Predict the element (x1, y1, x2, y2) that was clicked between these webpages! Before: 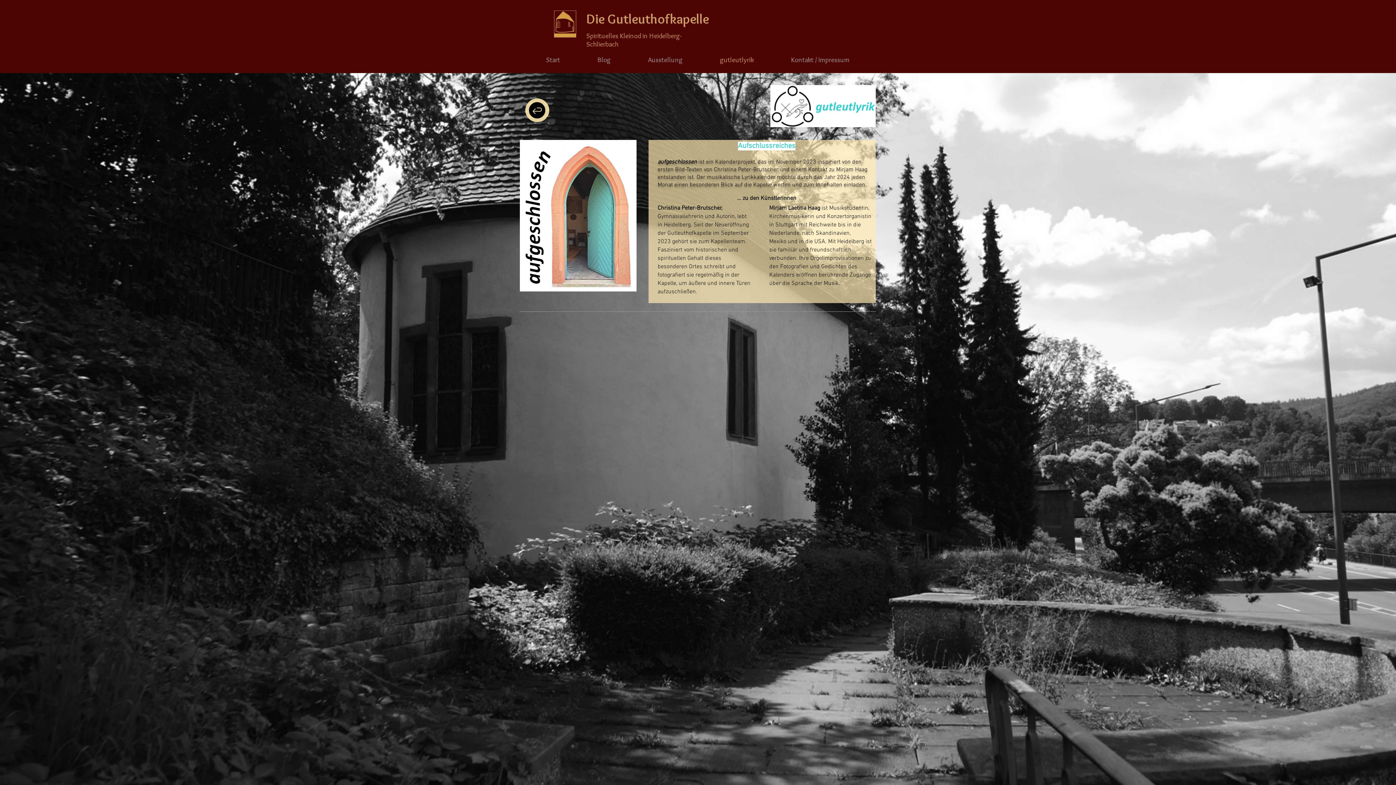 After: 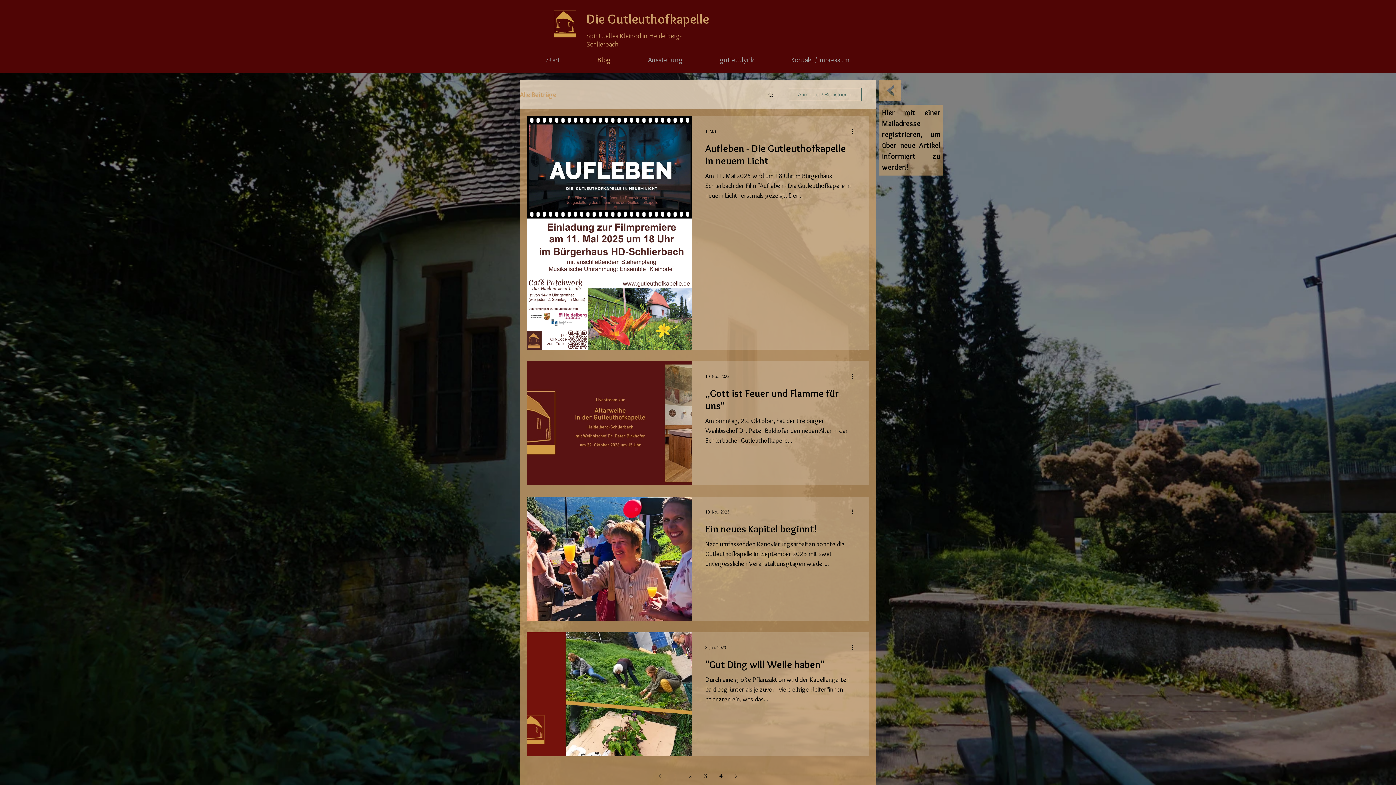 Action: label: Blog bbox: (578, 51, 629, 68)